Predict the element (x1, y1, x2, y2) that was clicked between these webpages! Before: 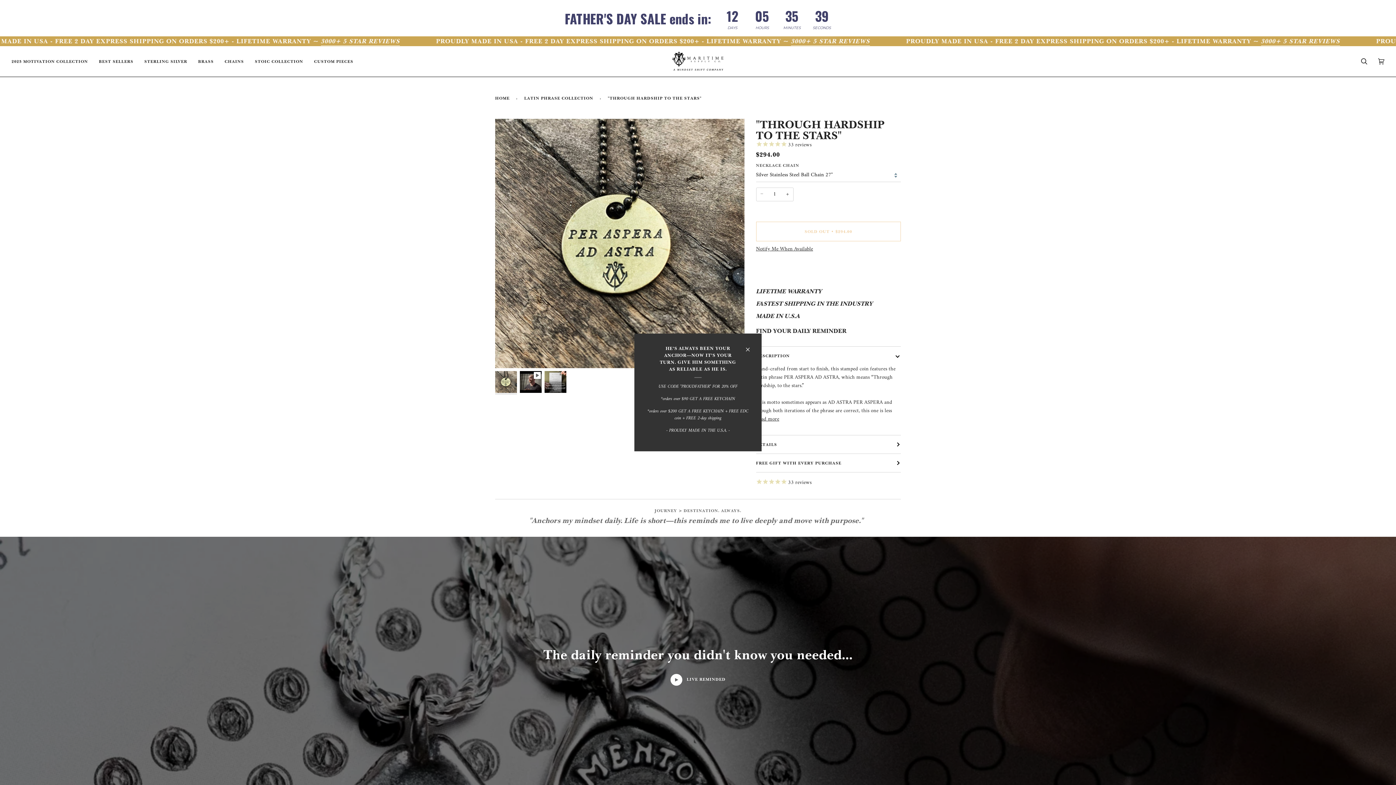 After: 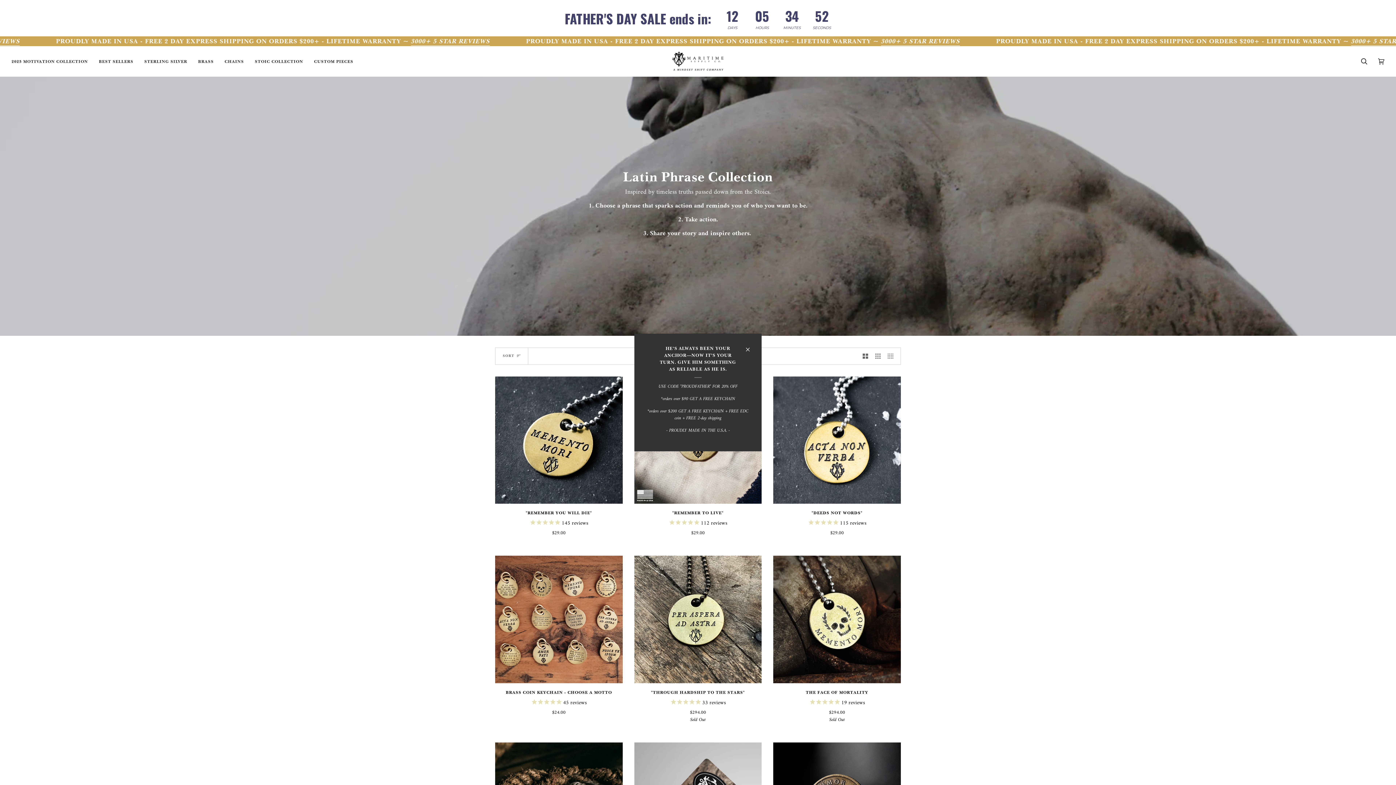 Action: bbox: (524, 92, 596, 103) label: LATIN PHRASE COLLECTION